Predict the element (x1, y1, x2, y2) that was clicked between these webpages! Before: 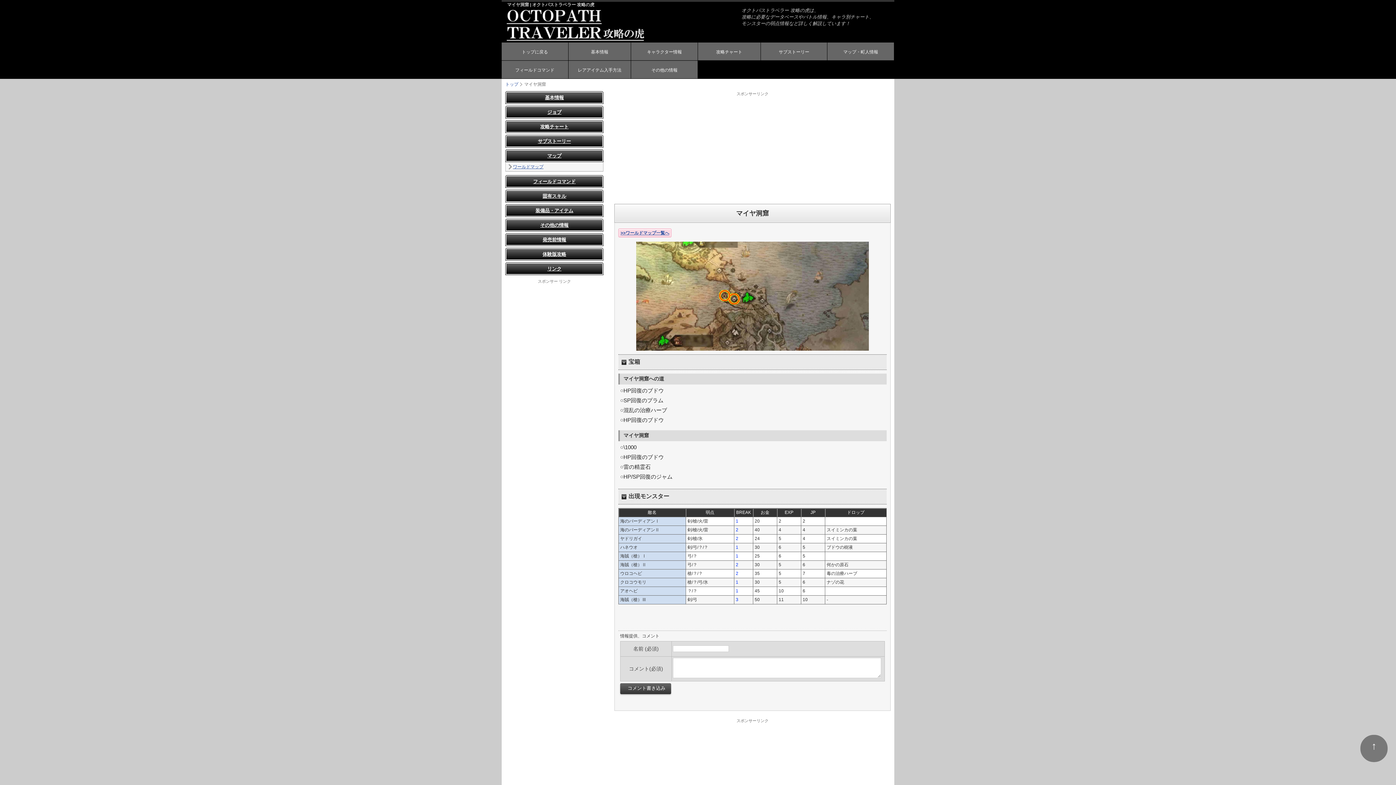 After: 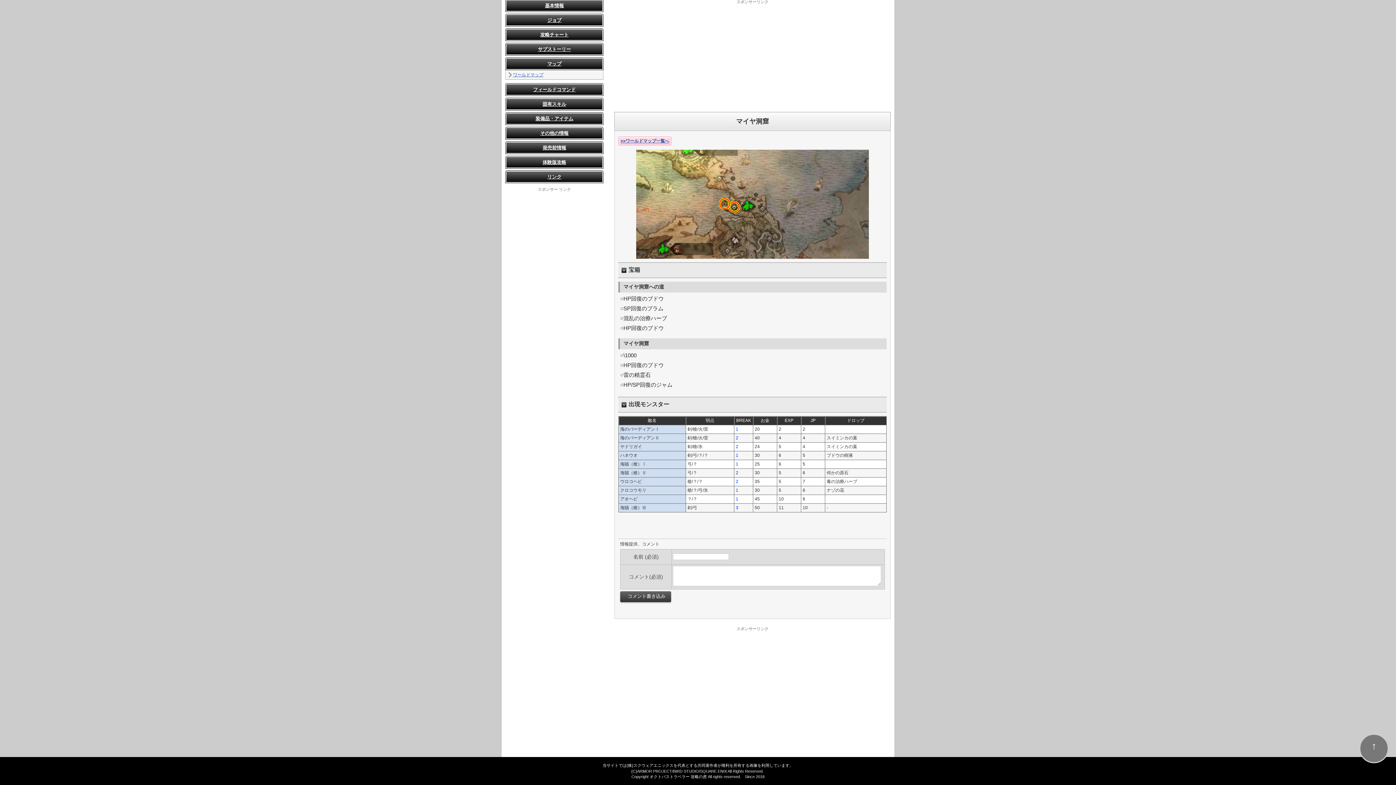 Action: bbox: (698, 42, 760, 60) label: 攻略チャート